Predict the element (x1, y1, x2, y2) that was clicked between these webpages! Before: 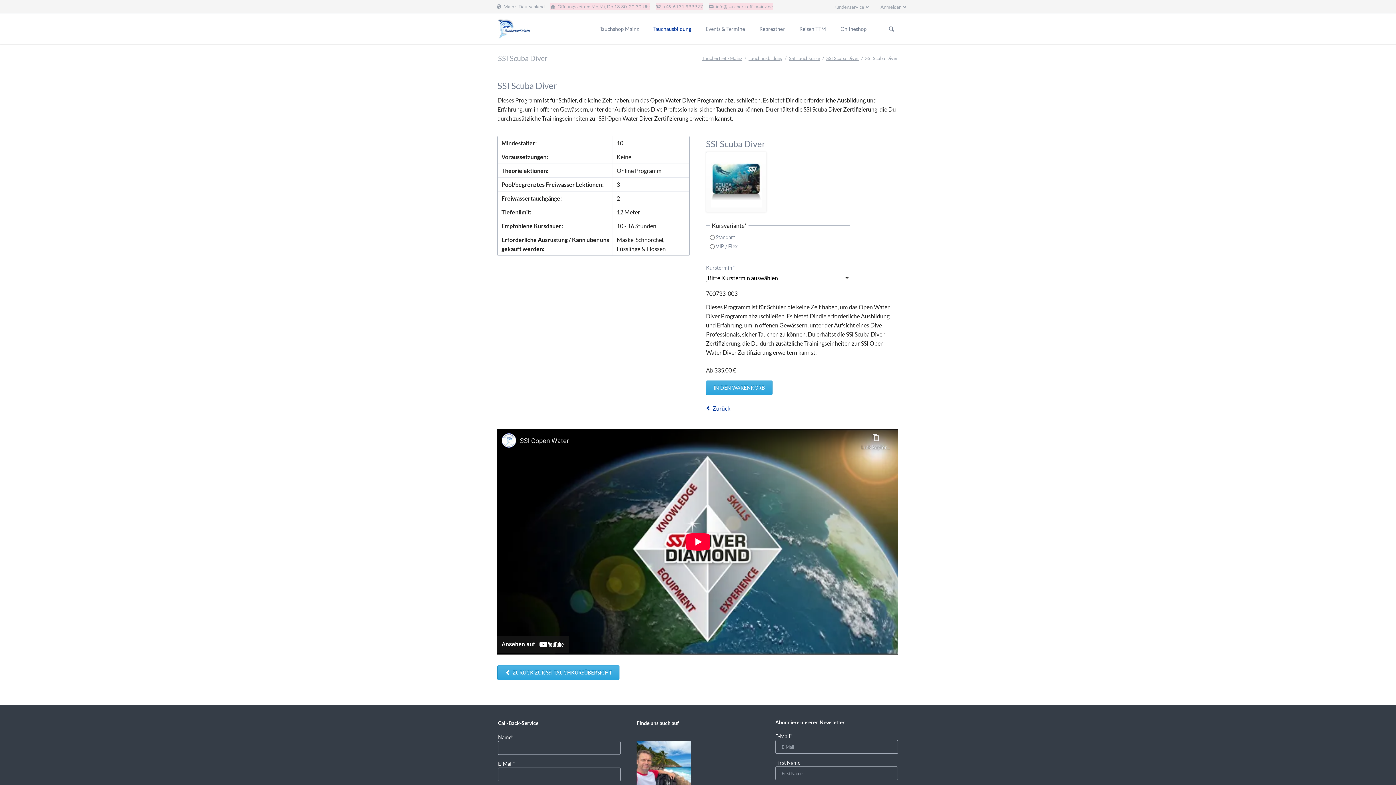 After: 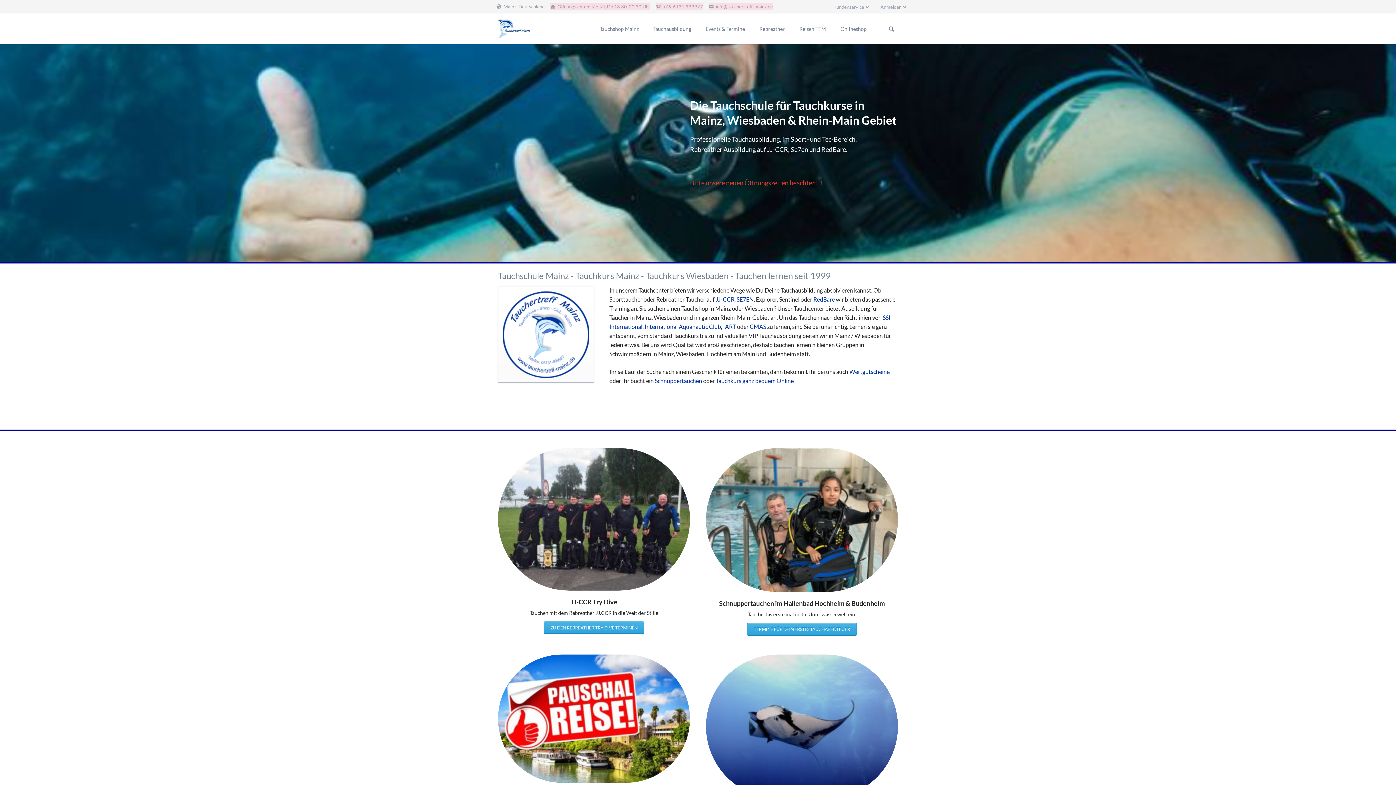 Action: bbox: (498, 18, 530, 38)